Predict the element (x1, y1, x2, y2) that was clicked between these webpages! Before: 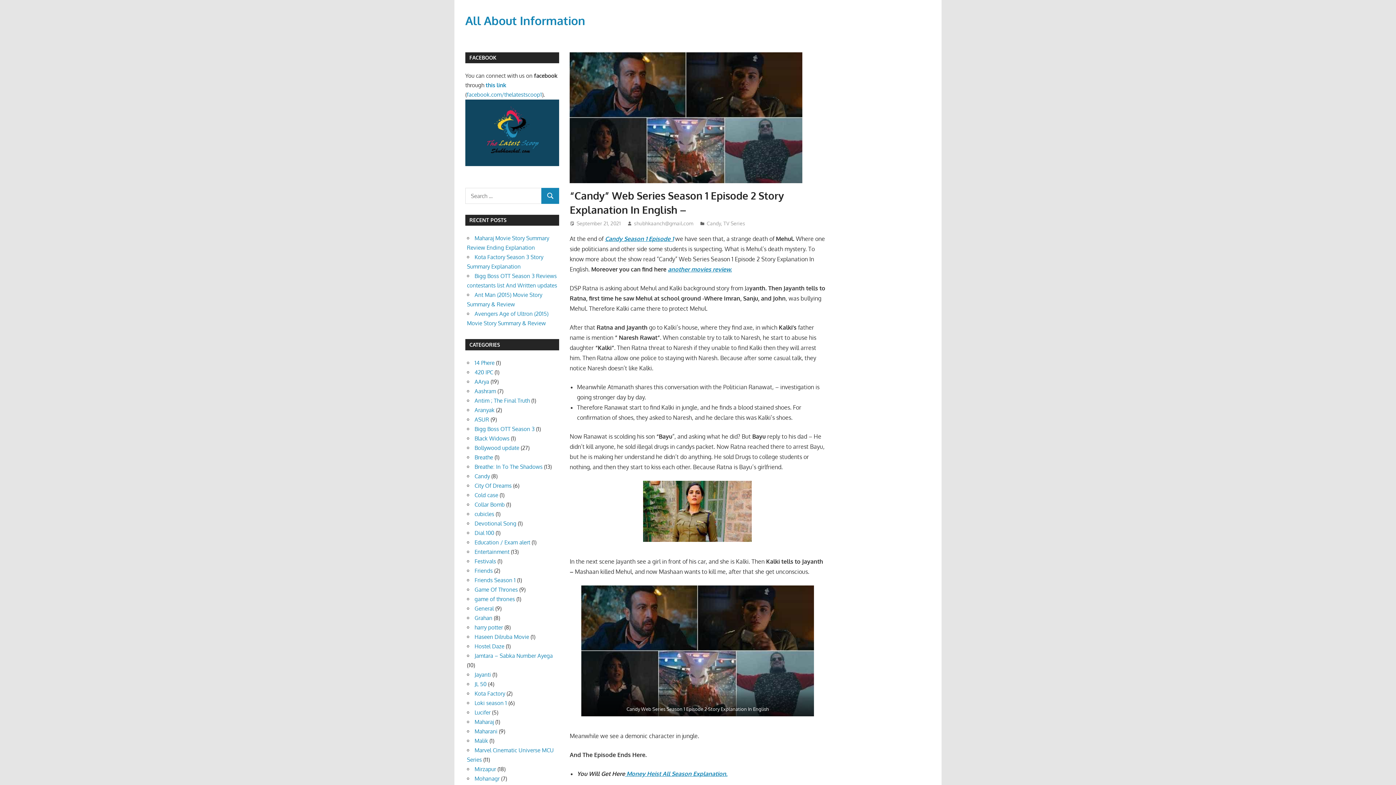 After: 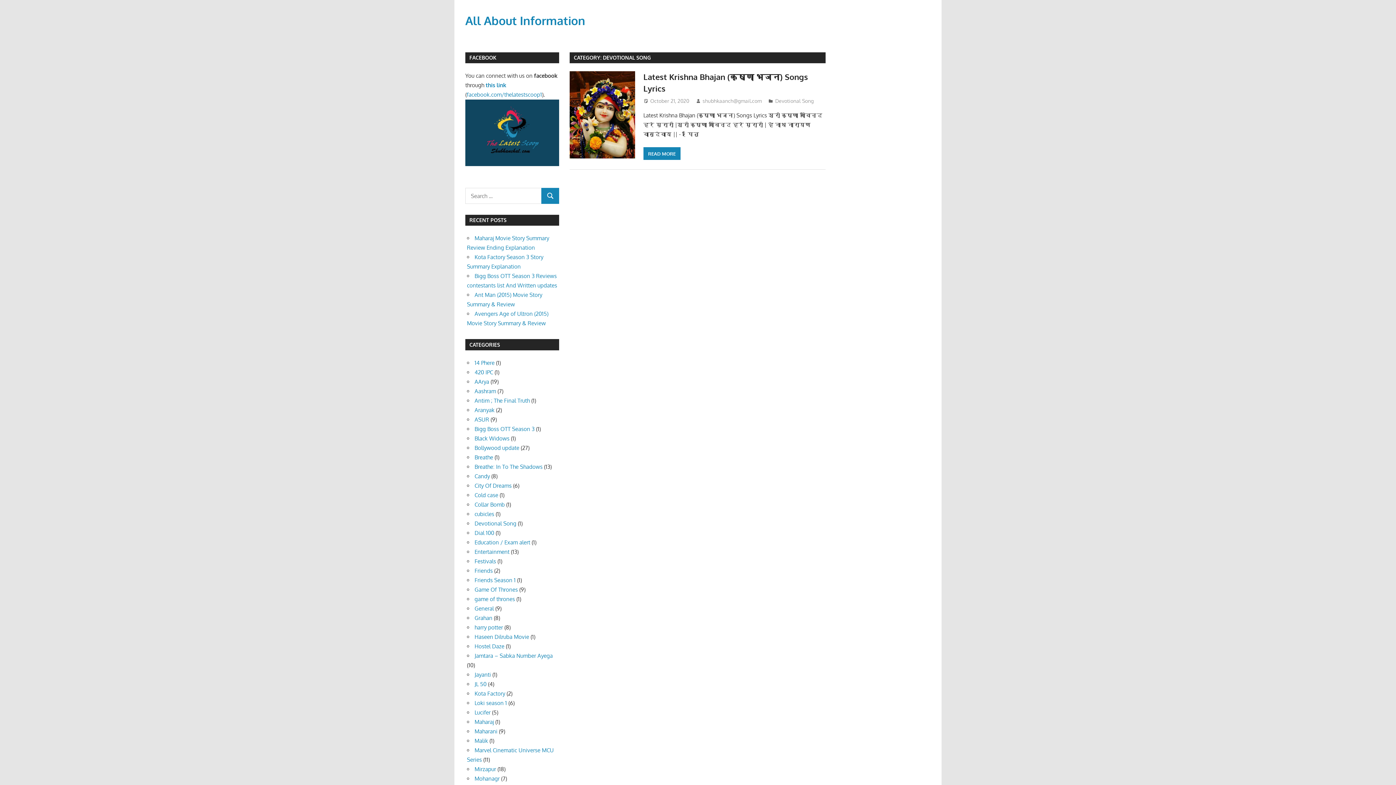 Action: bbox: (474, 520, 516, 527) label: Devotional Song